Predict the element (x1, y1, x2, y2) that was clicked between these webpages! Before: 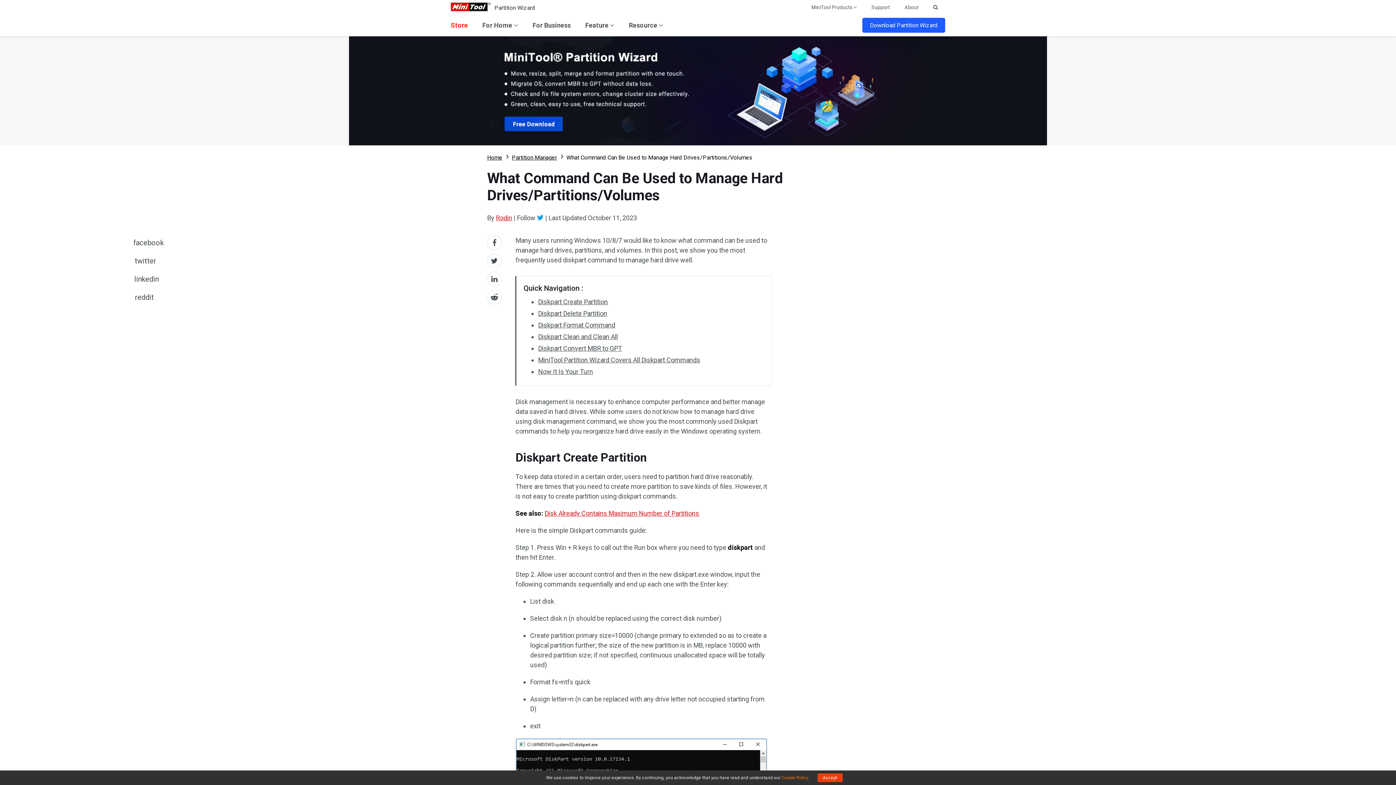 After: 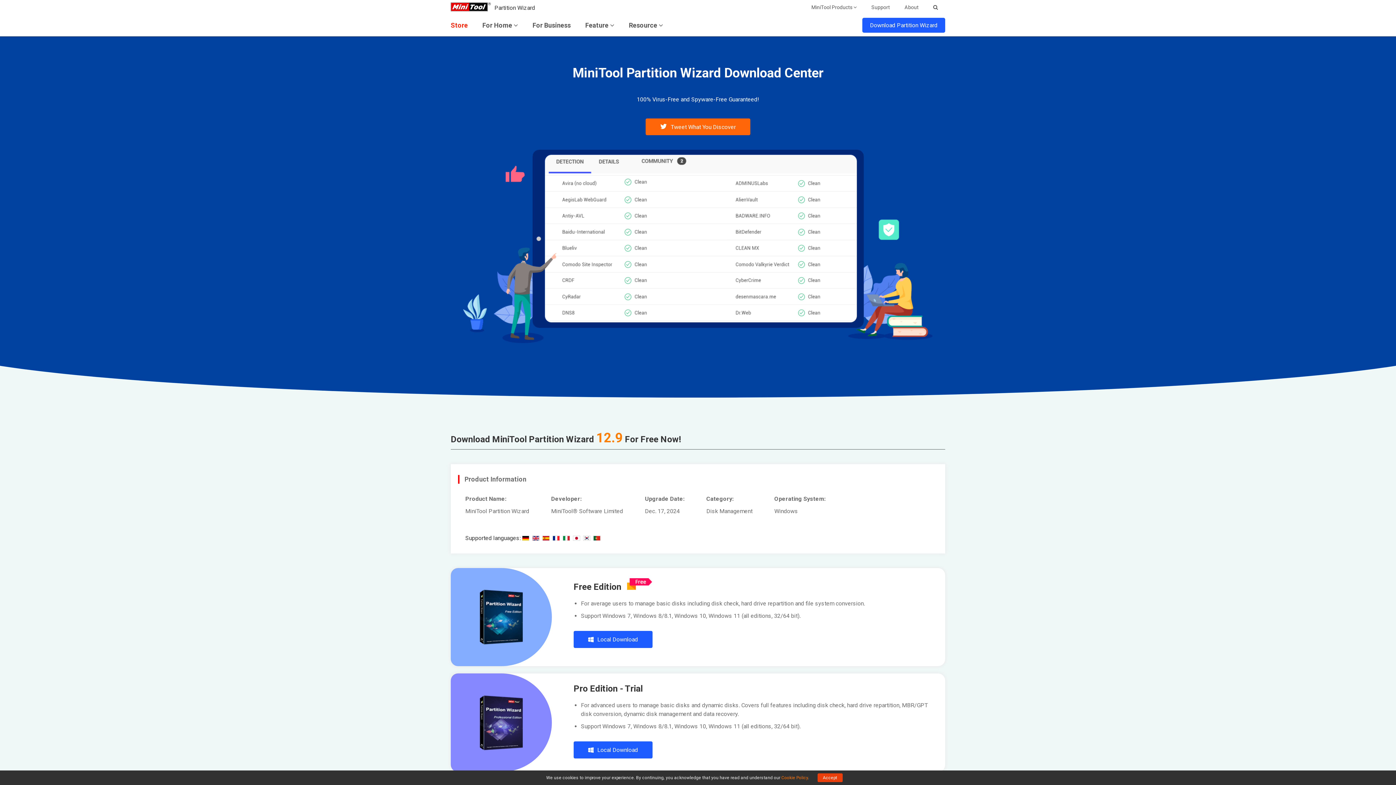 Action: bbox: (862, 17, 945, 32) label: Download Partition Wizard